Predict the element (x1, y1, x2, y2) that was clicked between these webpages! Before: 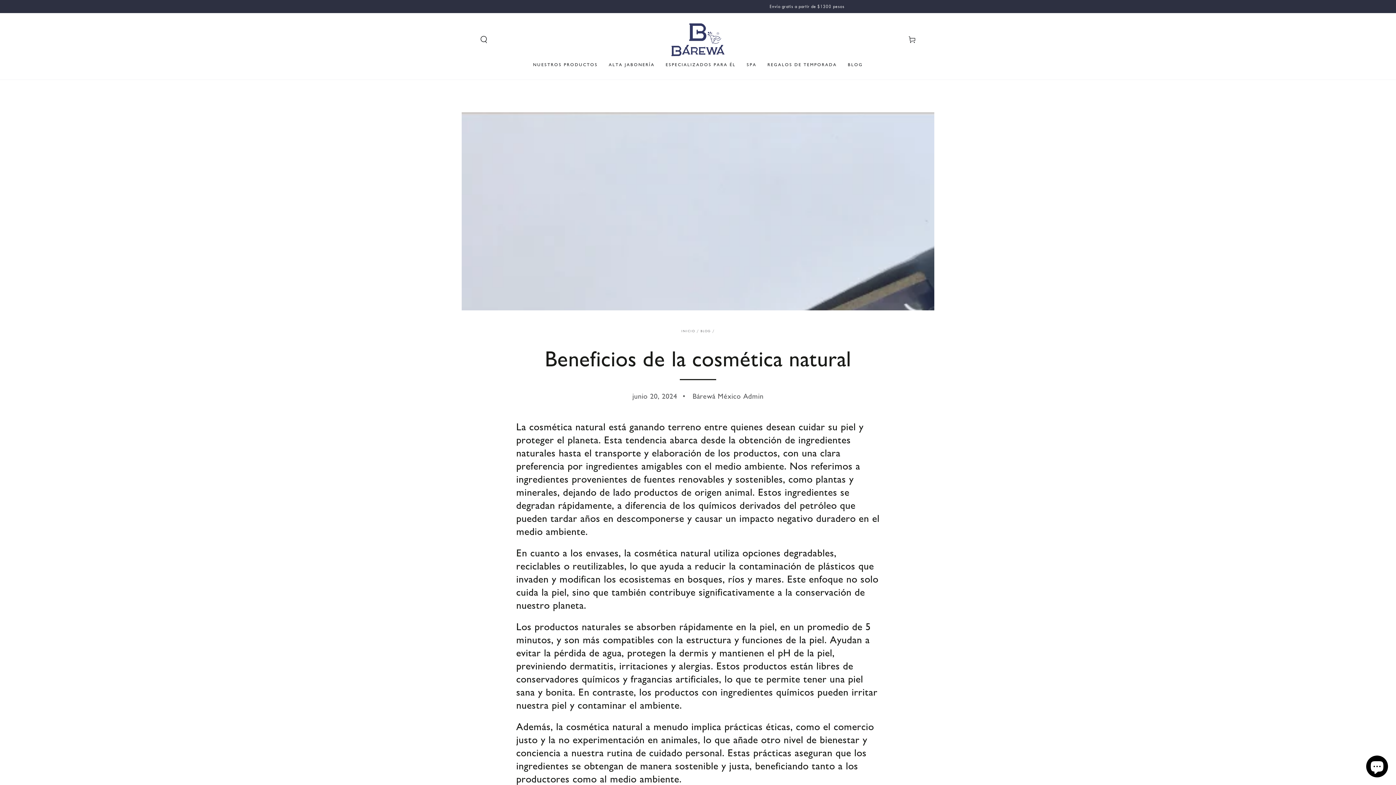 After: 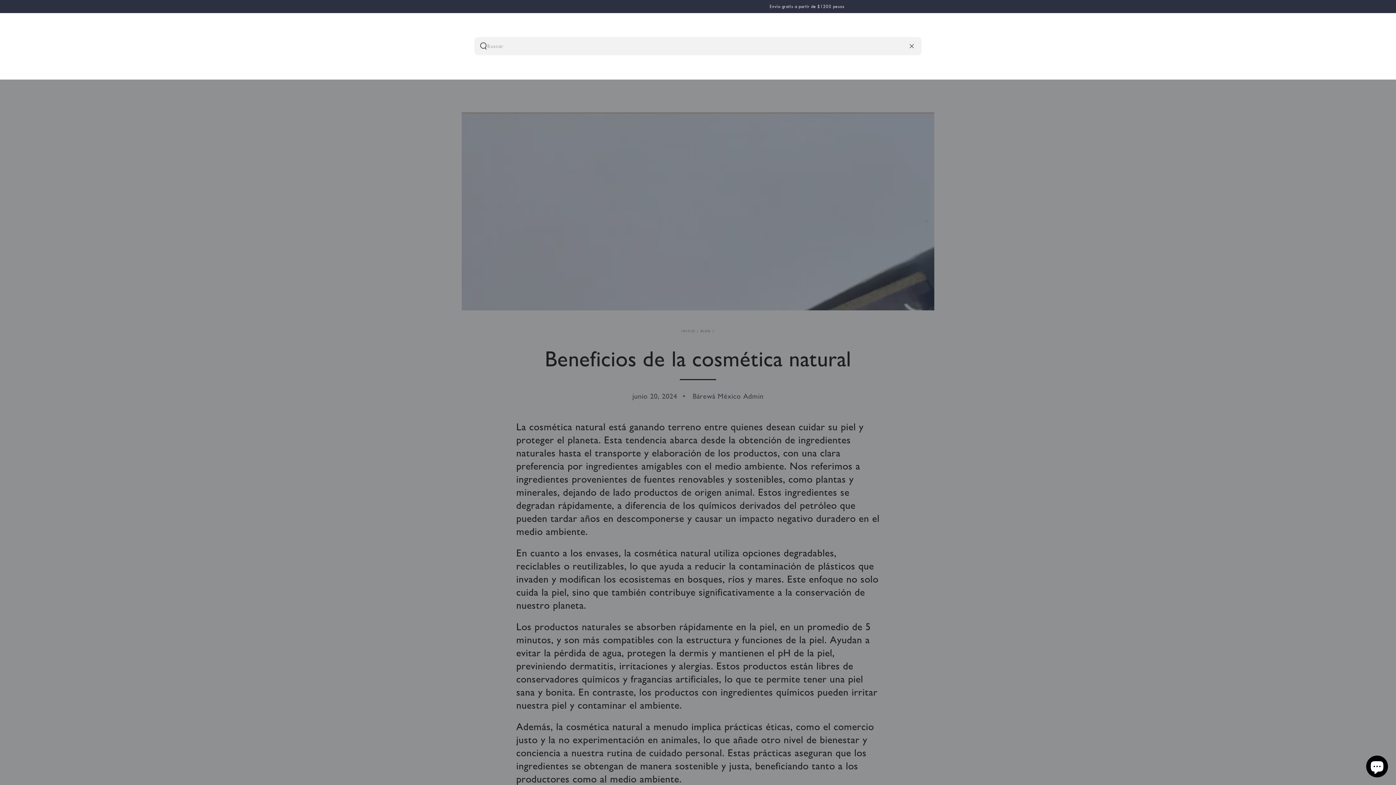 Action: bbox: (474, 31, 493, 47) label: Buscar en nuestro sitio